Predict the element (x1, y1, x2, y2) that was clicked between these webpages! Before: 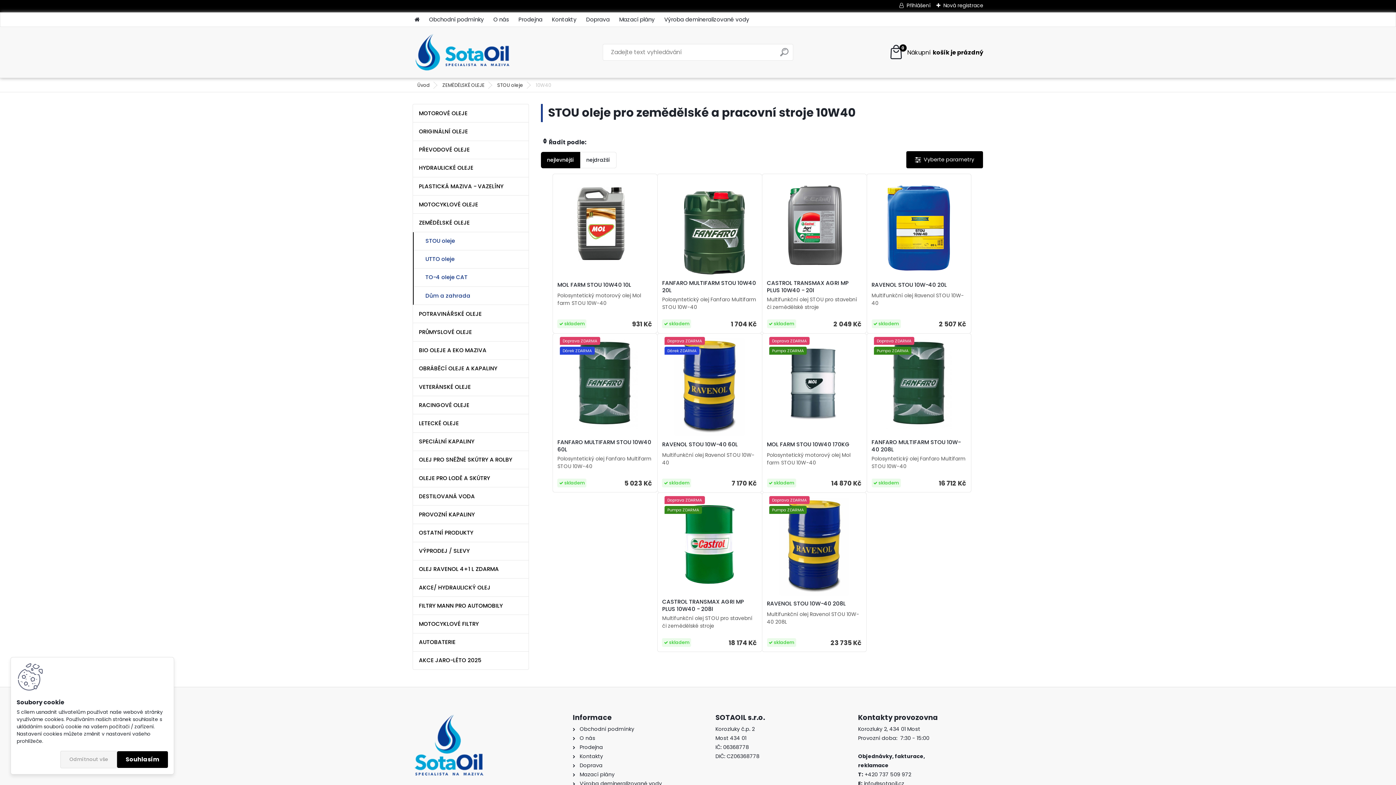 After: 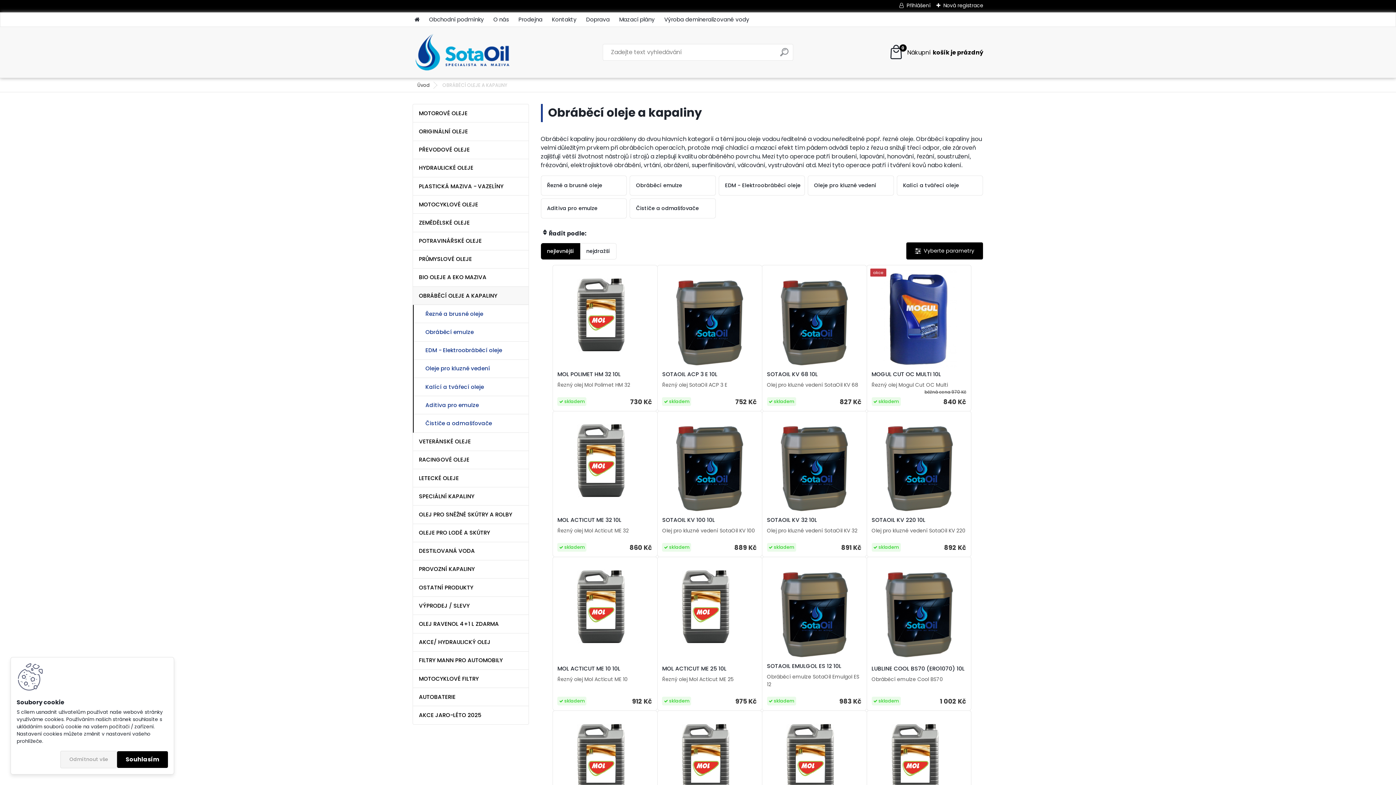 Action: bbox: (413, 359, 528, 378) label: OBRÁBĚCÍ OLEJE A KAPALINY